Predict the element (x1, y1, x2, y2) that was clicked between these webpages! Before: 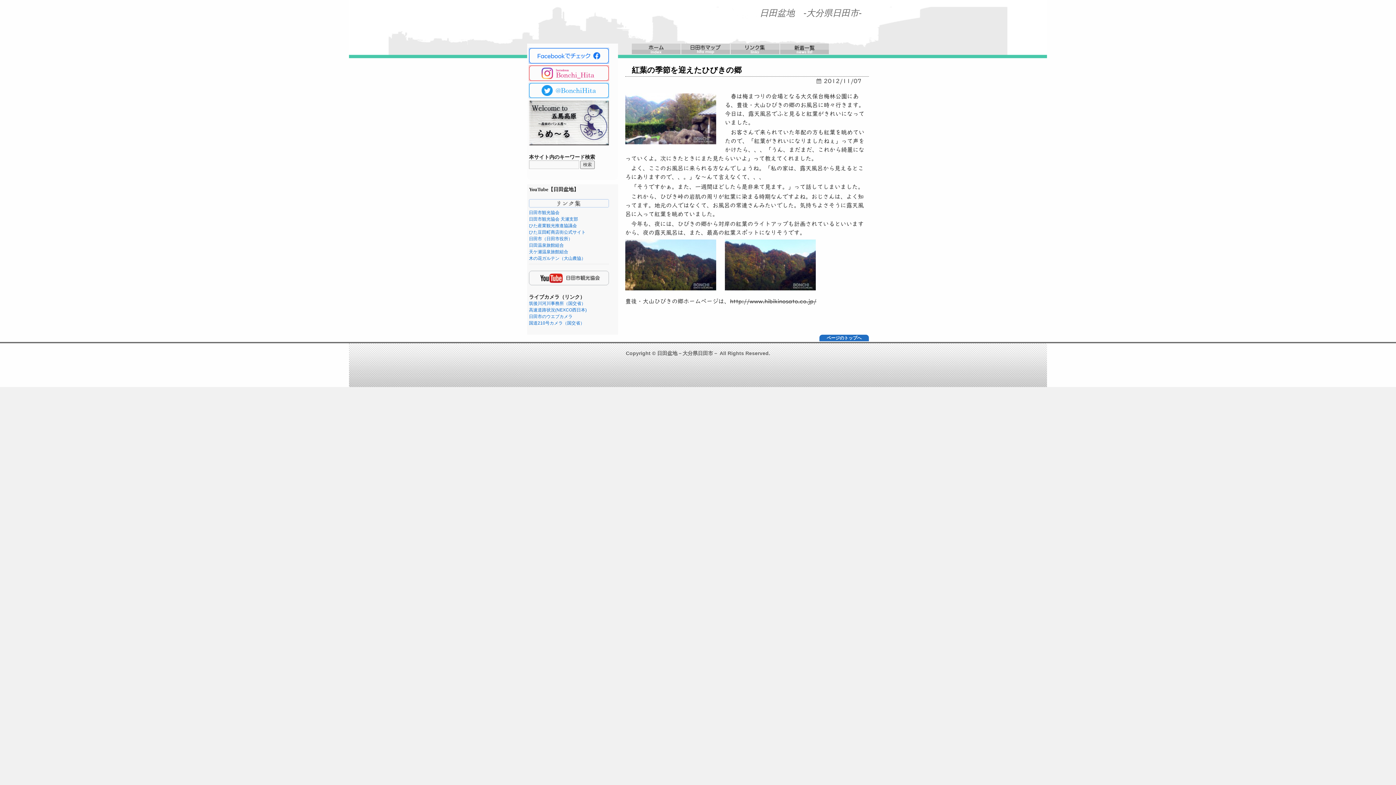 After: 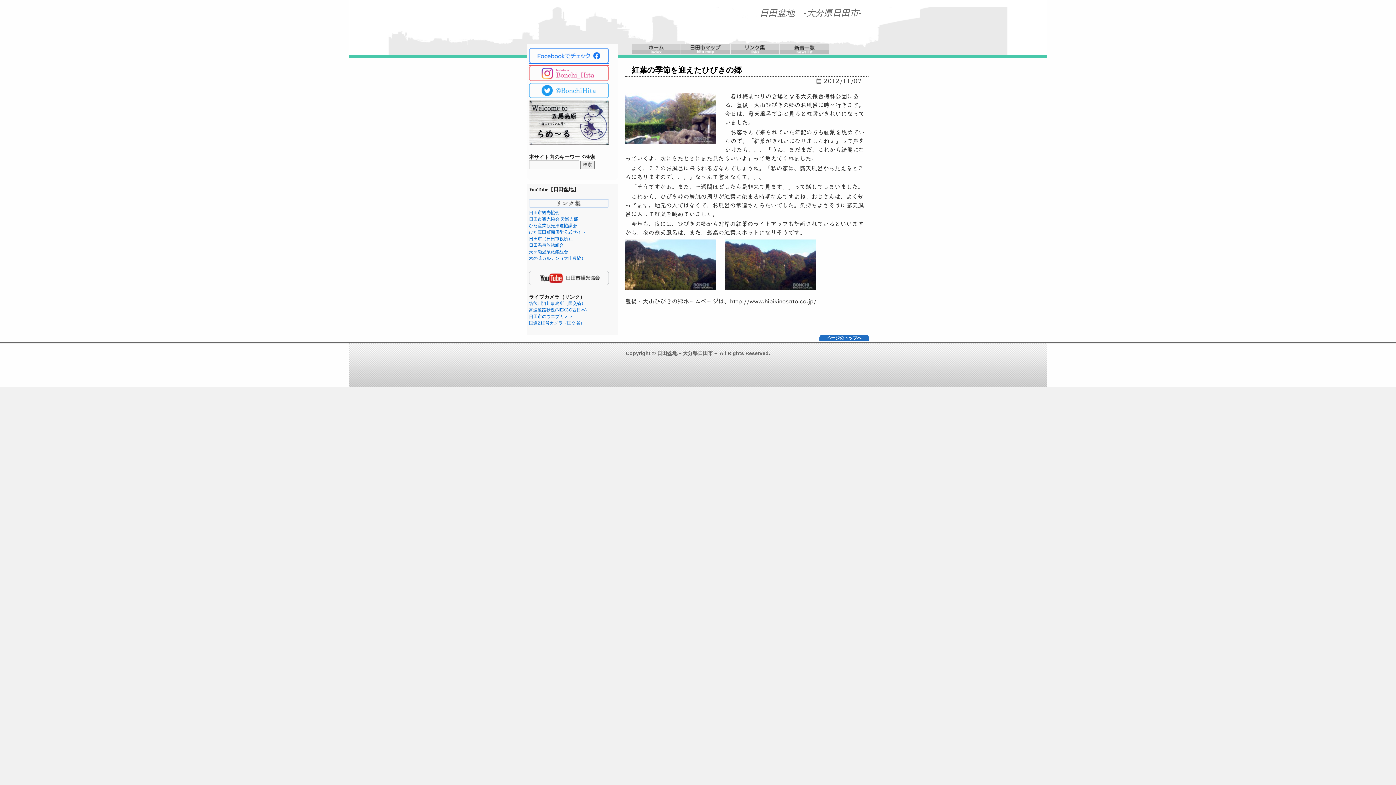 Action: label: 日田市（日田市役所） bbox: (529, 236, 572, 241)